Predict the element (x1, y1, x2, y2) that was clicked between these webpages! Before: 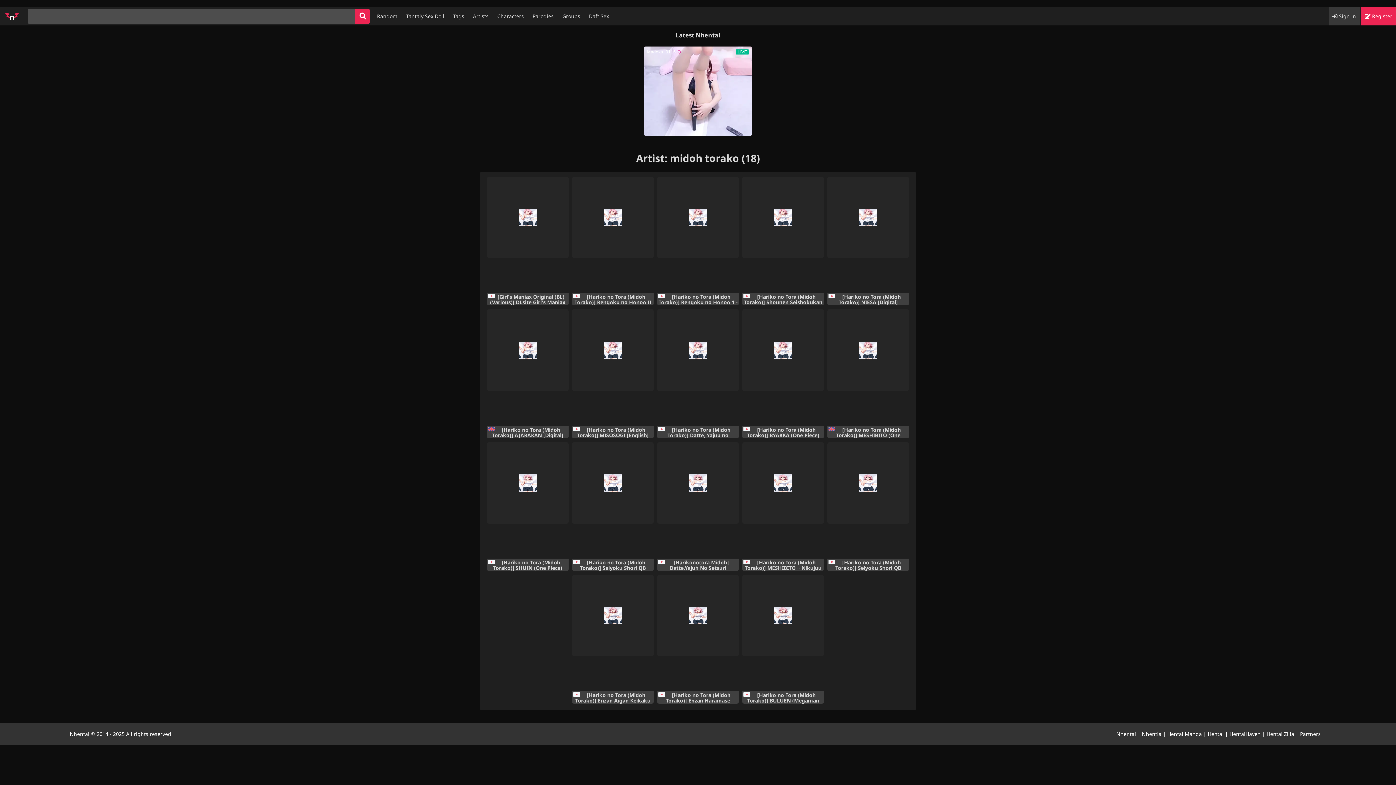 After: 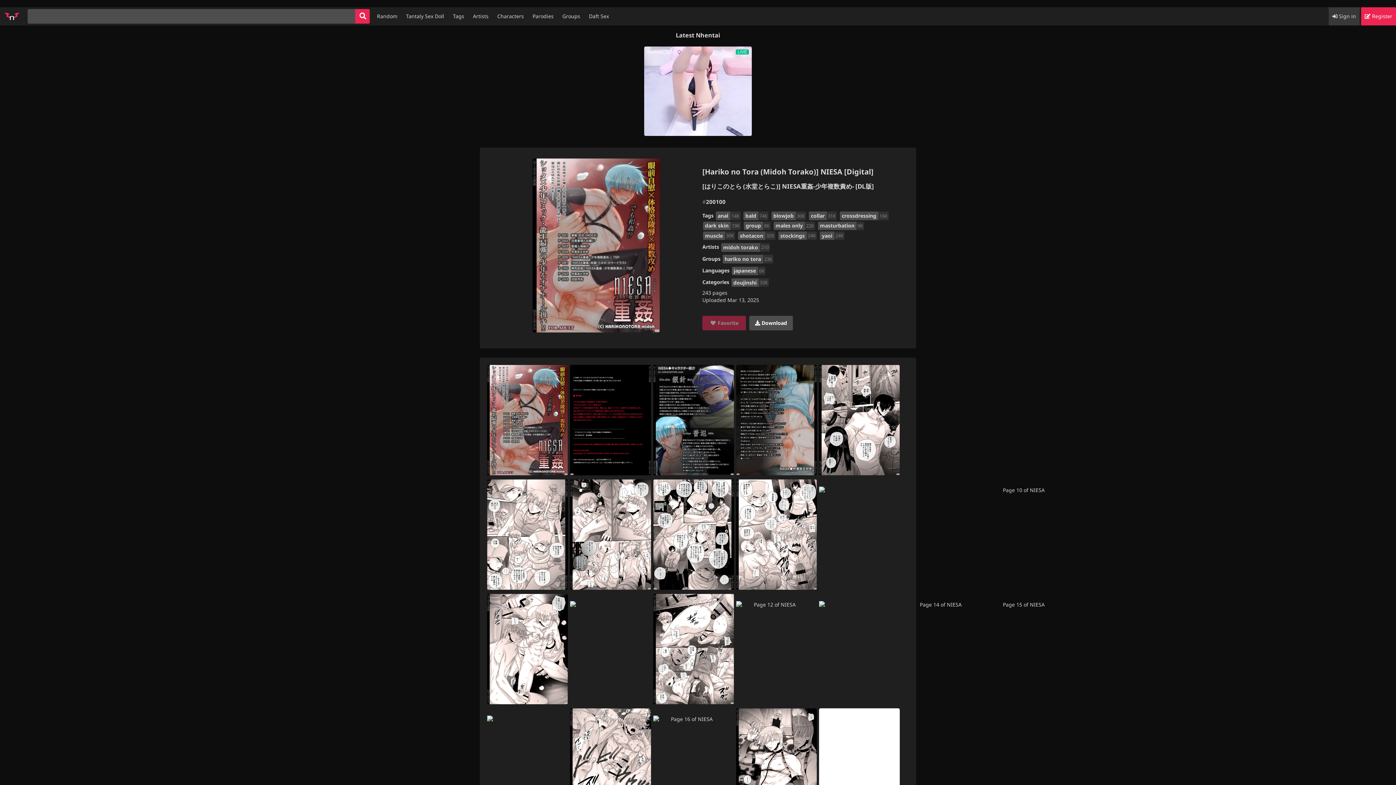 Action: bbox: (827, 176, 909, 293) label: [Hariko no Tora (Midoh Torako)] NIESA [Digital]